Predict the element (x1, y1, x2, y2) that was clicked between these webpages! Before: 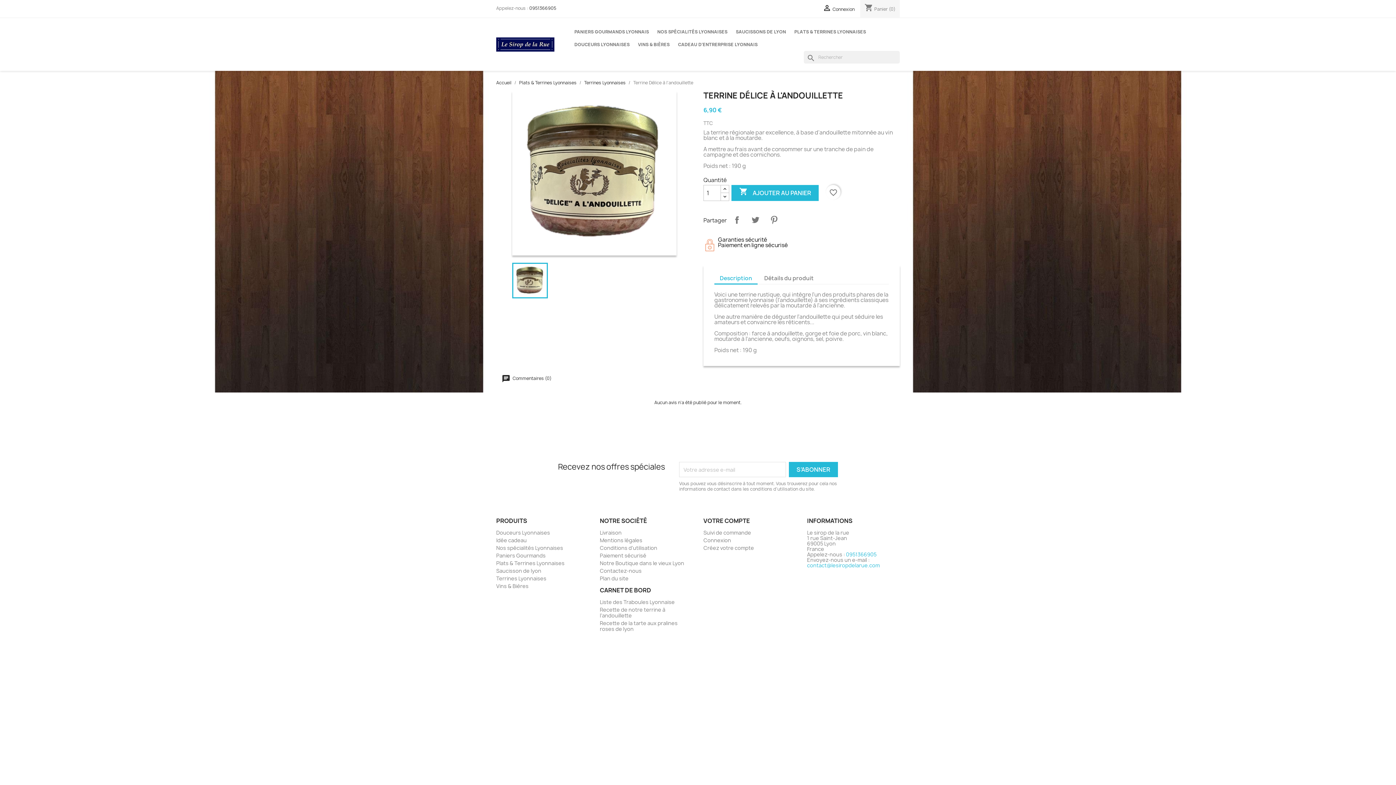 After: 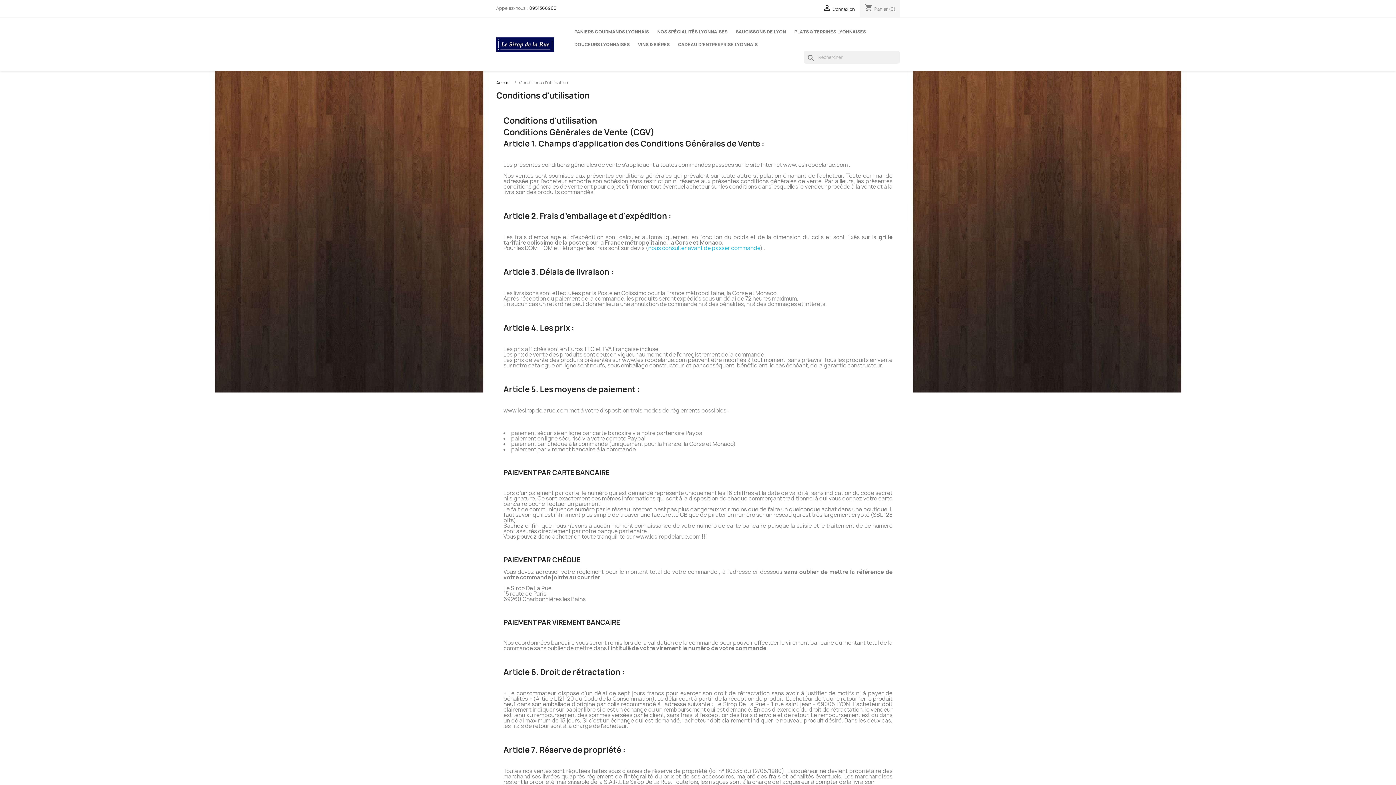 Action: bbox: (600, 544, 657, 551) label: Conditions d'utilisation